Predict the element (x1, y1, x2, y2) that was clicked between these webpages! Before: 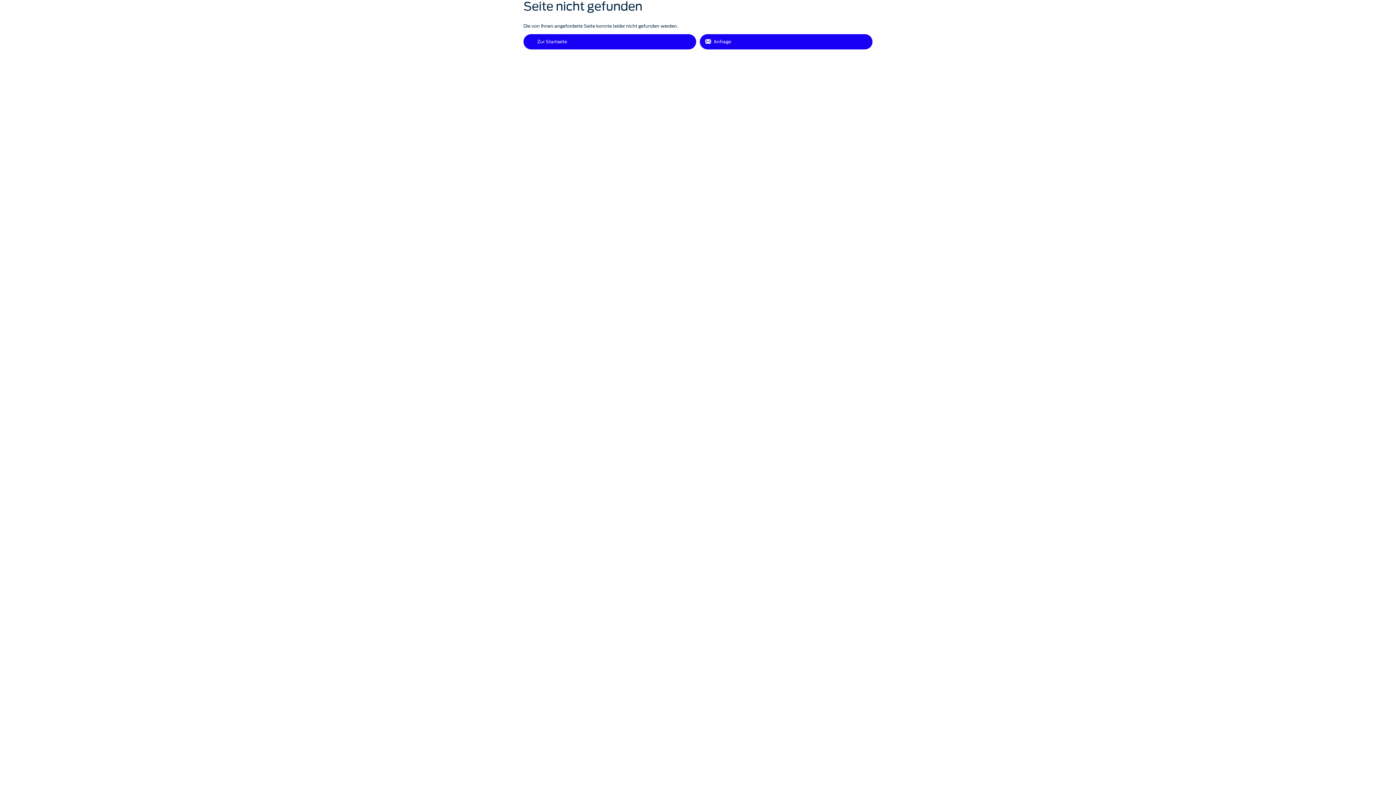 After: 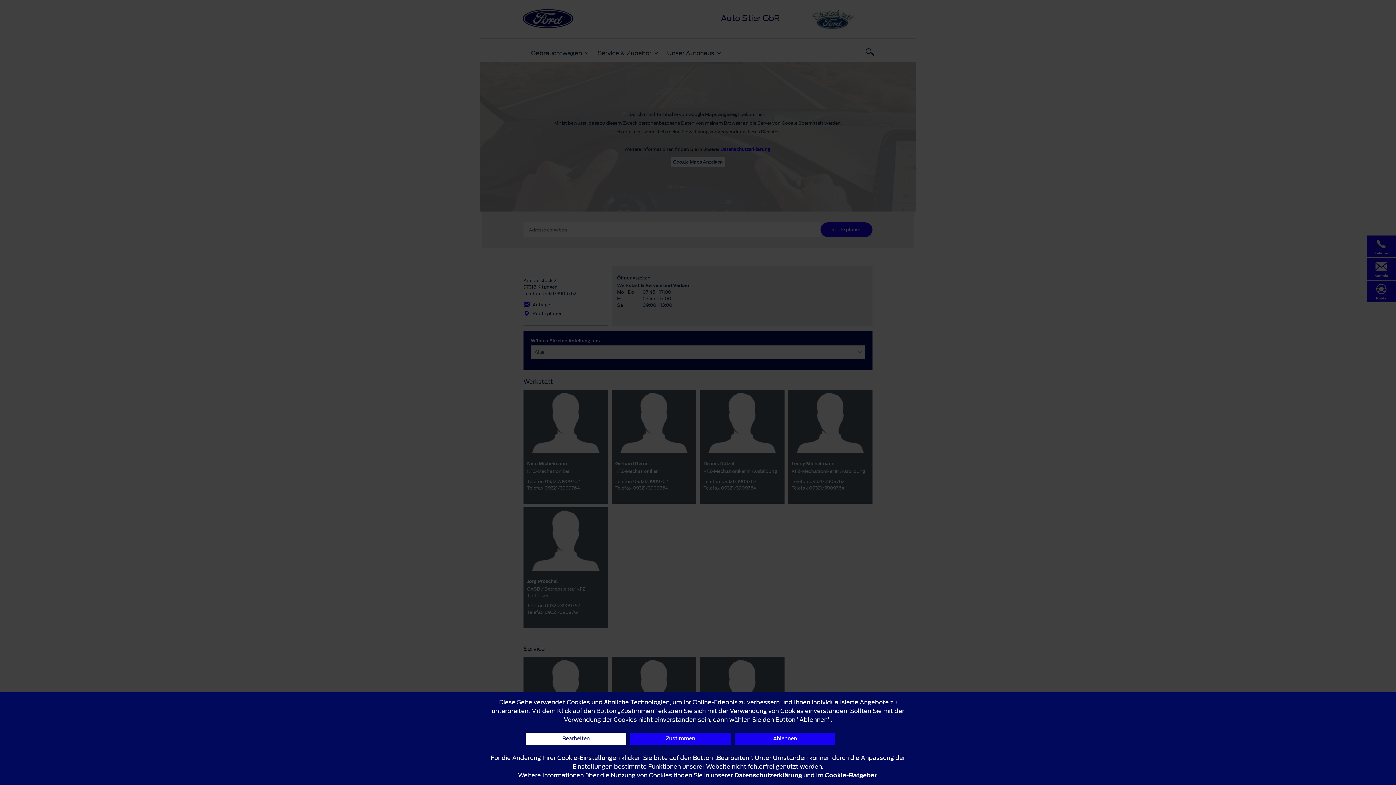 Action: bbox: (700, 34, 872, 49) label: Anfrage